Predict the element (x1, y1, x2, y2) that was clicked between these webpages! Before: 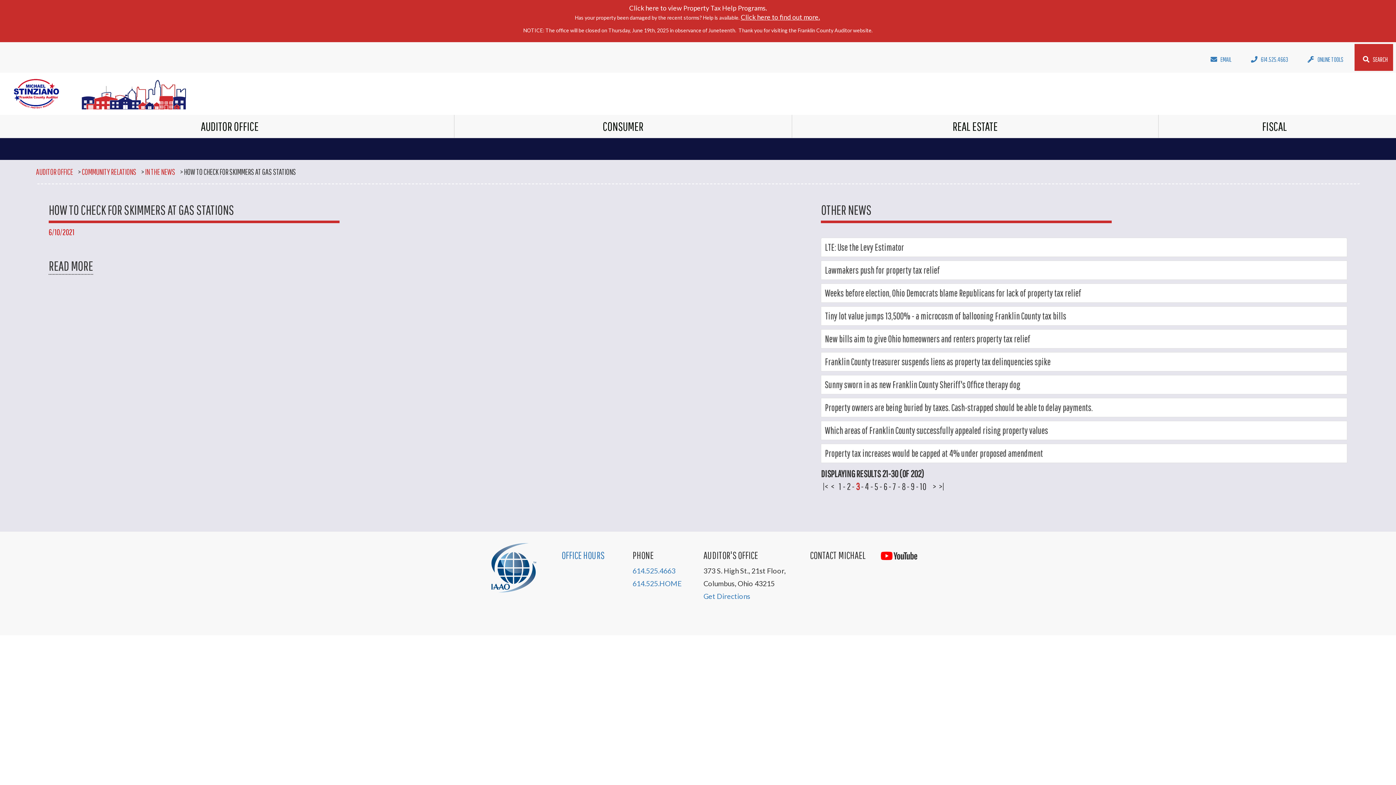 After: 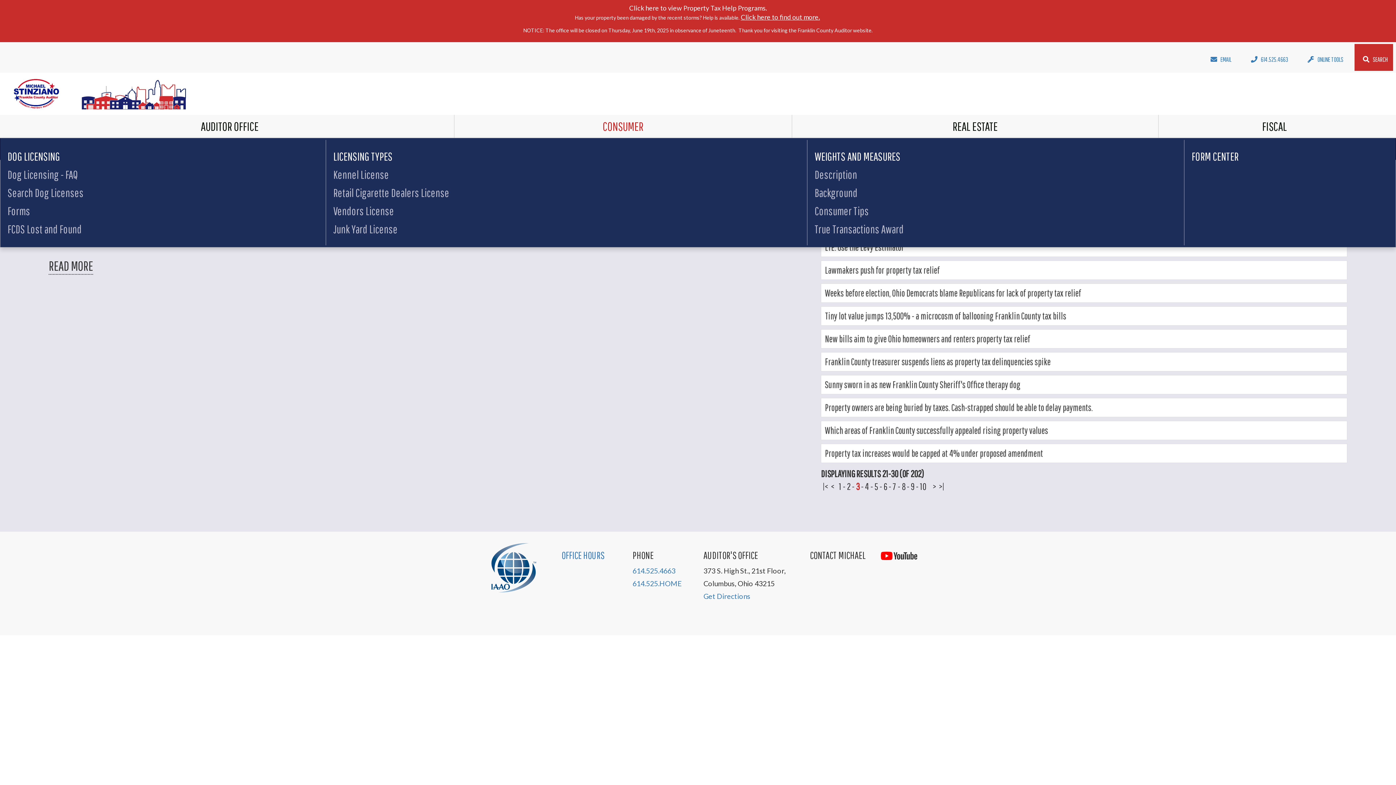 Action: bbox: (454, 114, 792, 137) label: CONSUMER